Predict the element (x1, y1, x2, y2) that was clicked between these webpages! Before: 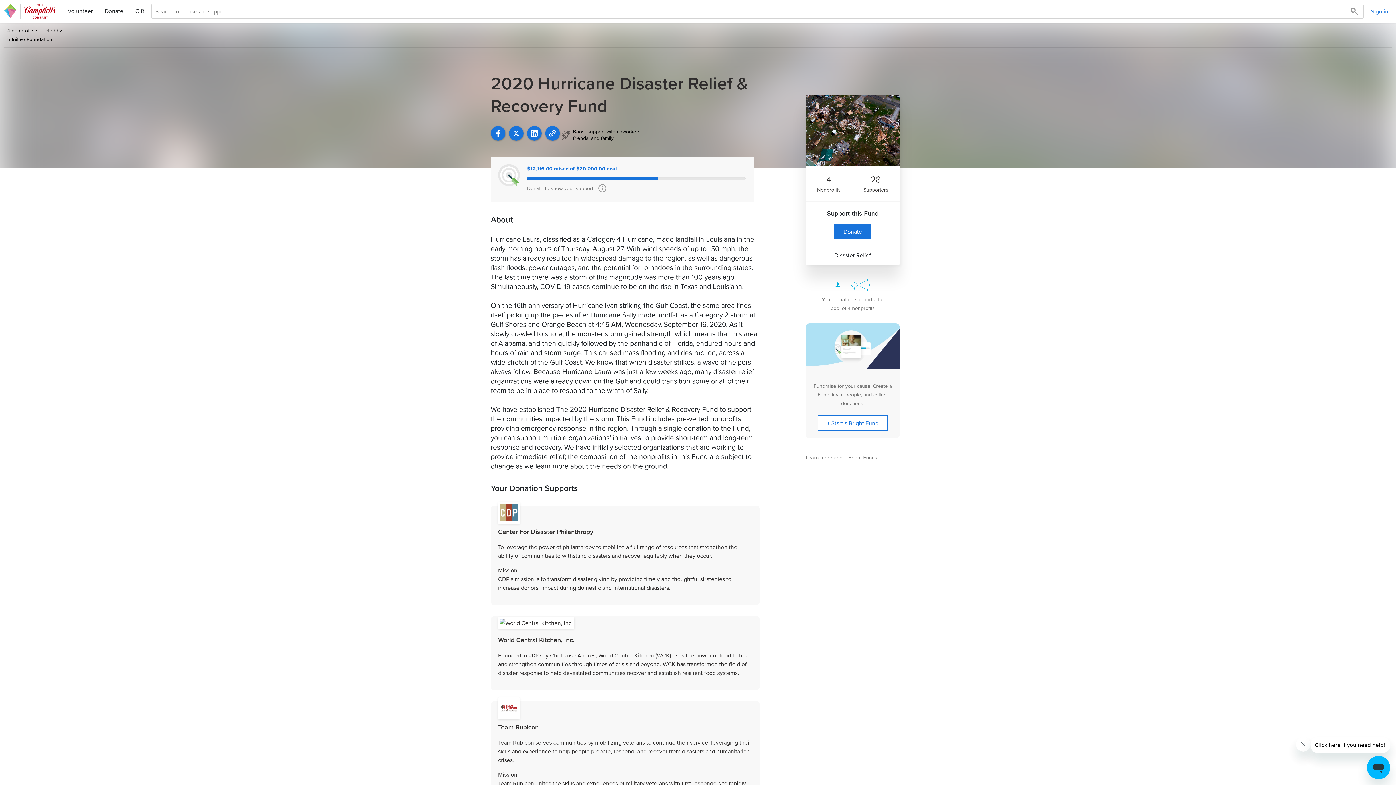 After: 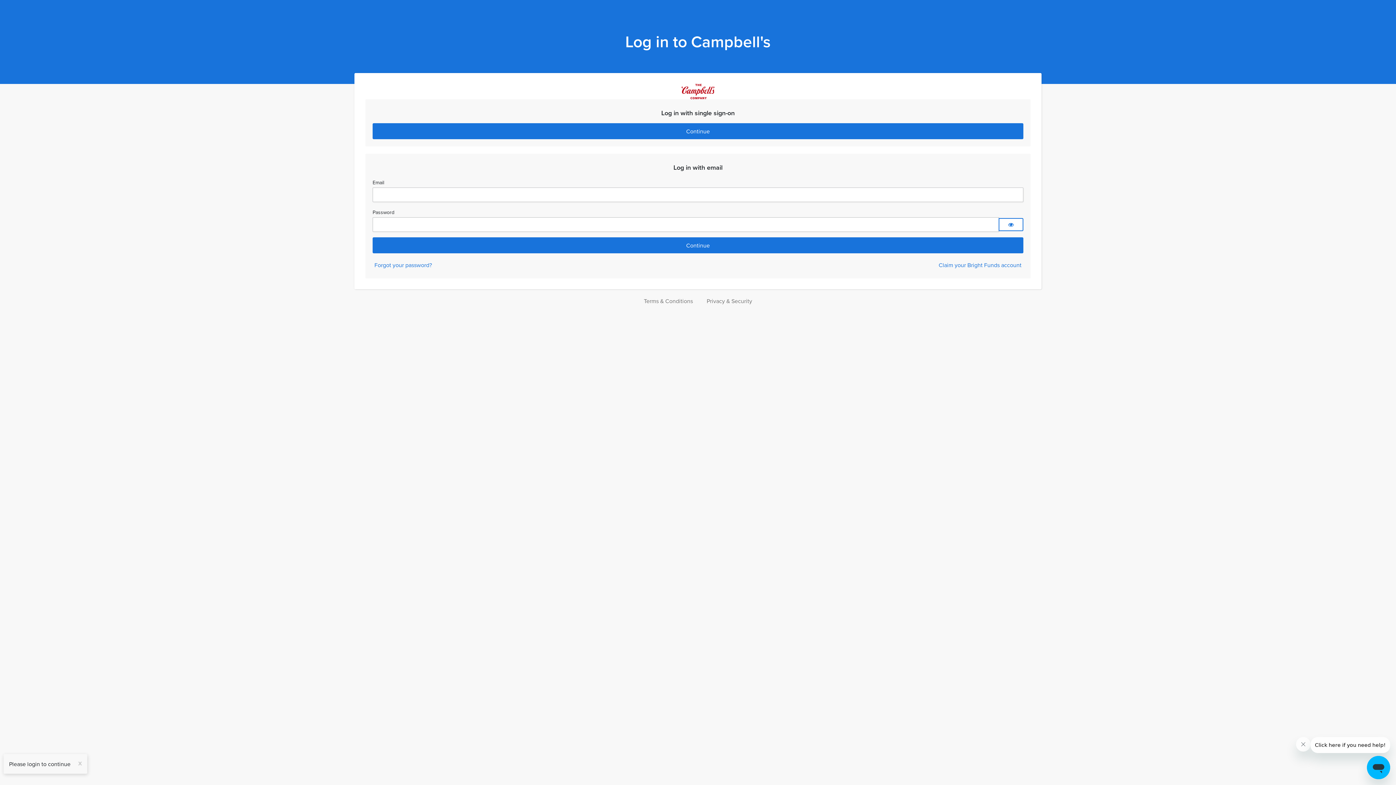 Action: bbox: (817, 415, 888, 431) label: + Start a Bright Fund